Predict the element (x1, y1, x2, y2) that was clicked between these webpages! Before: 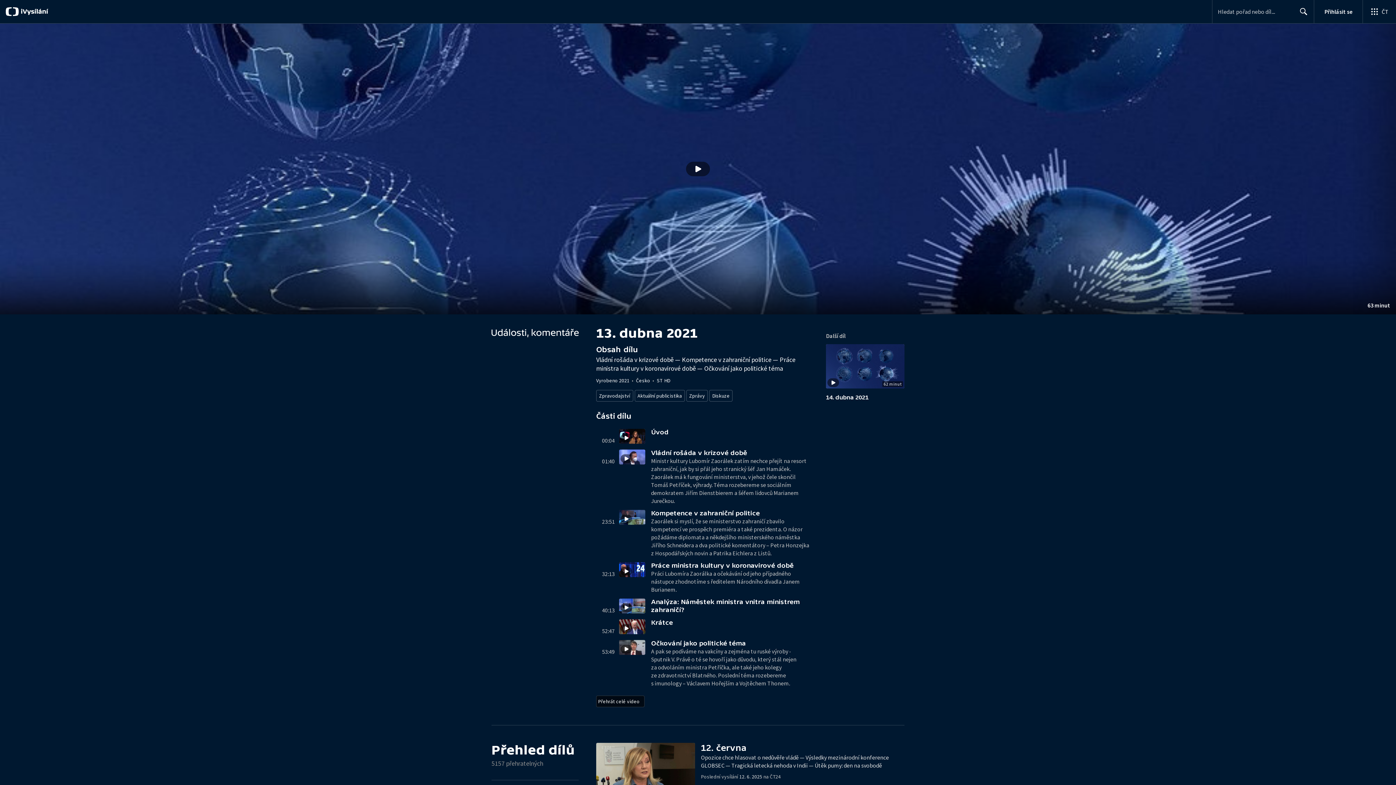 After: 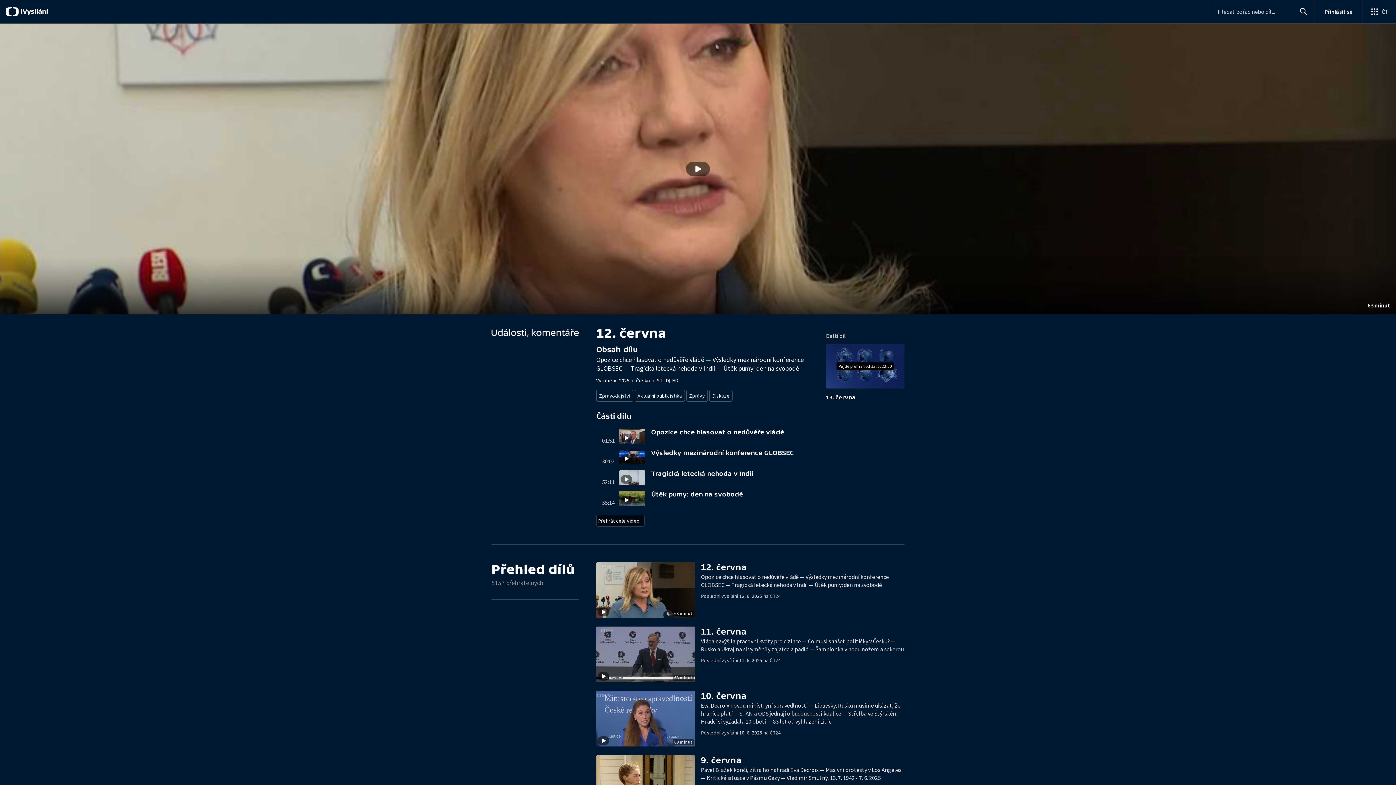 Action: label: Stopáž
63 minut bbox: (596, 743, 701, 798)